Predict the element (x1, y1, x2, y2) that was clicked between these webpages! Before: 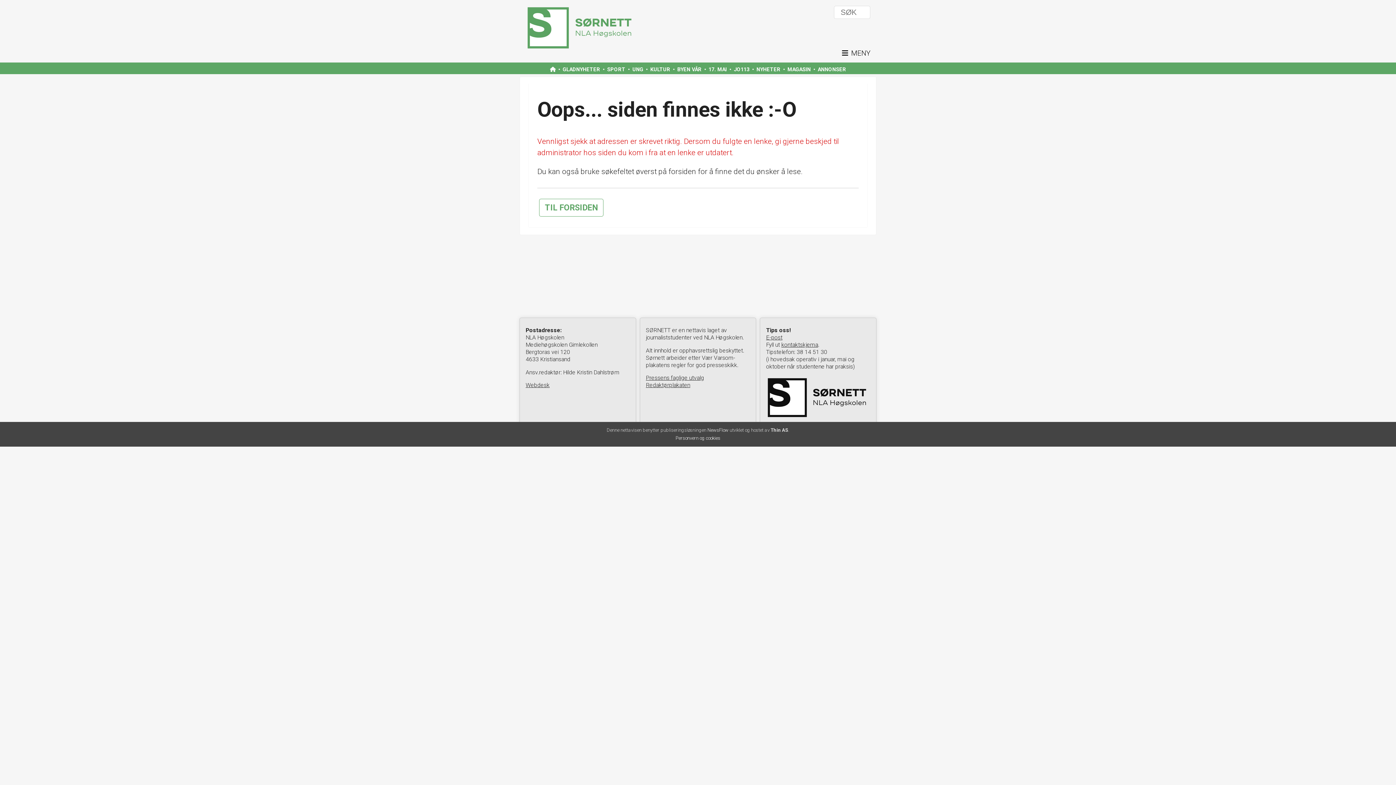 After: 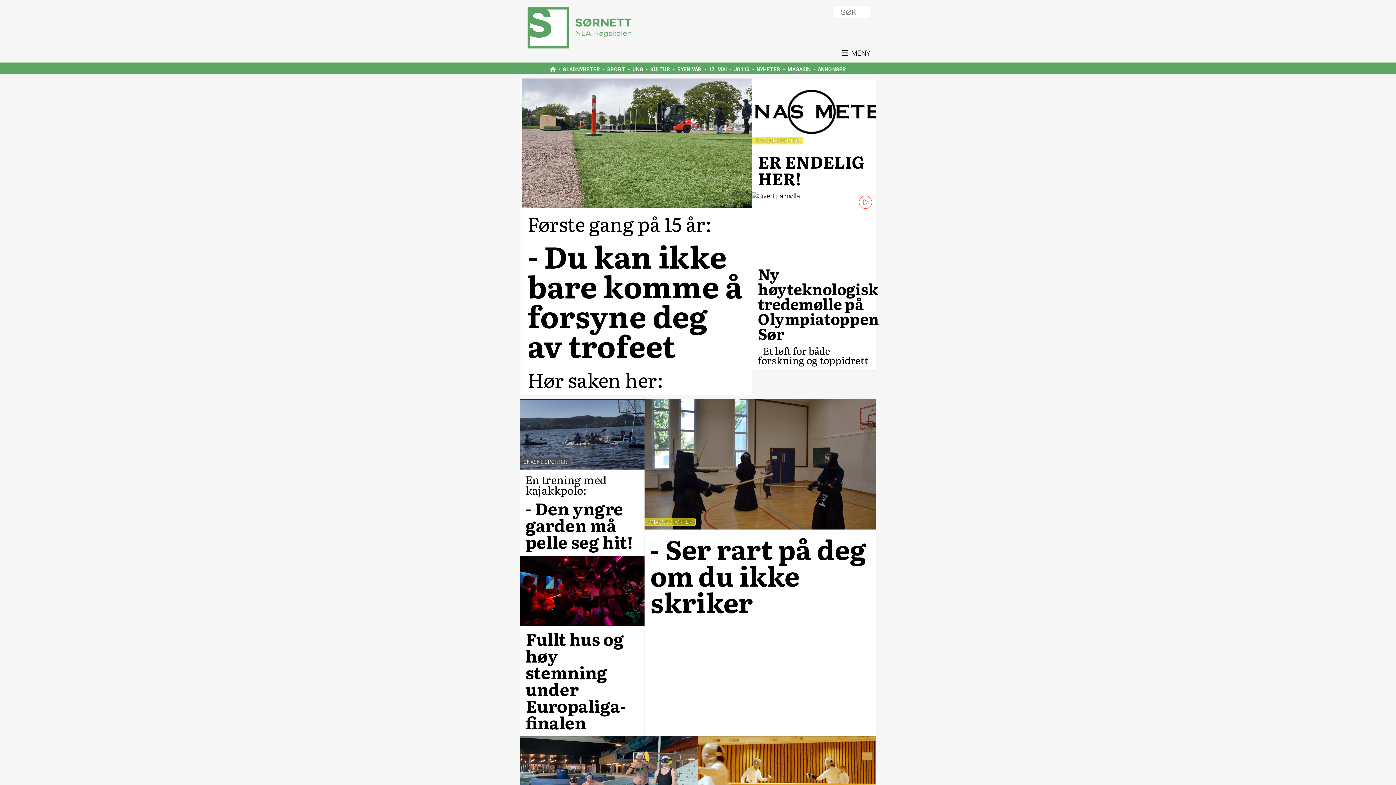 Action: bbox: (607, 66, 625, 72) label: SPORT